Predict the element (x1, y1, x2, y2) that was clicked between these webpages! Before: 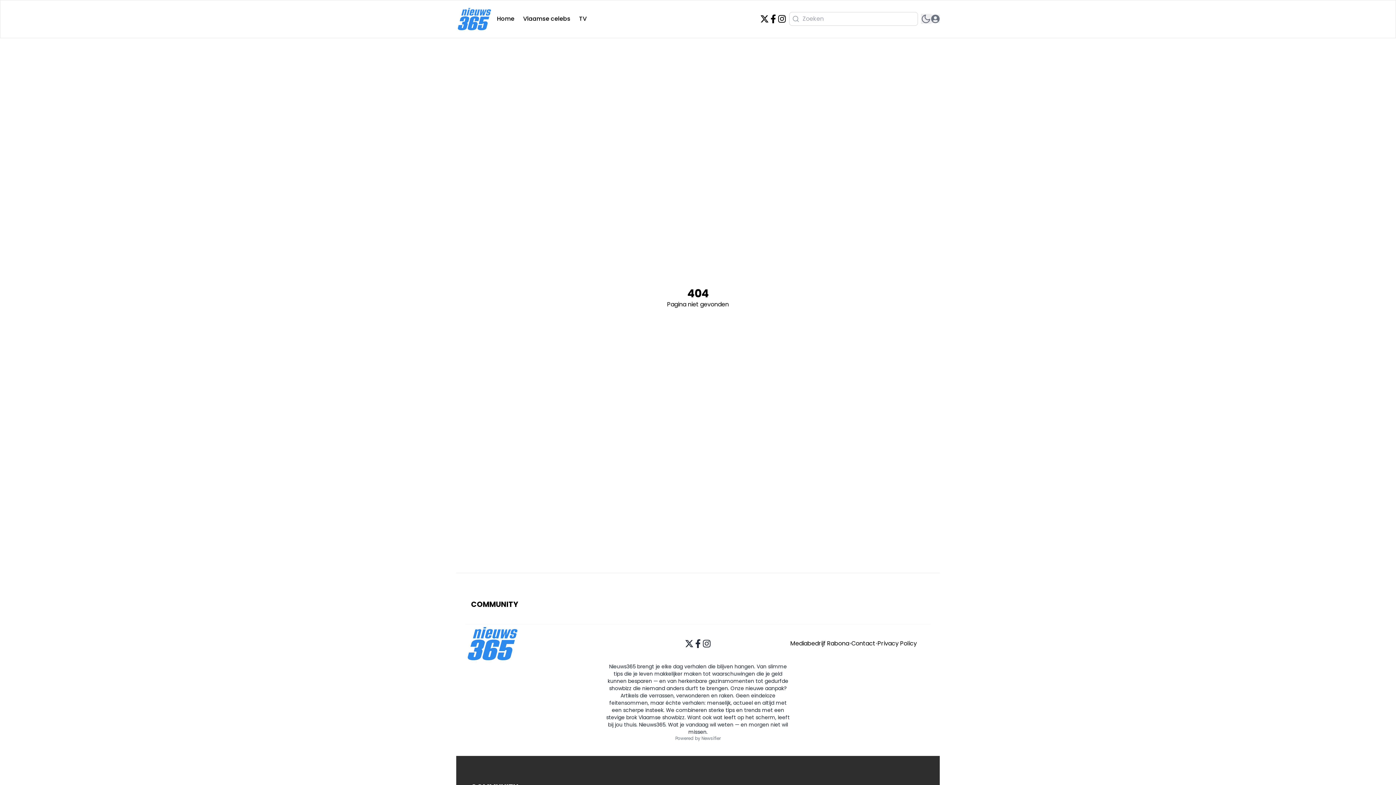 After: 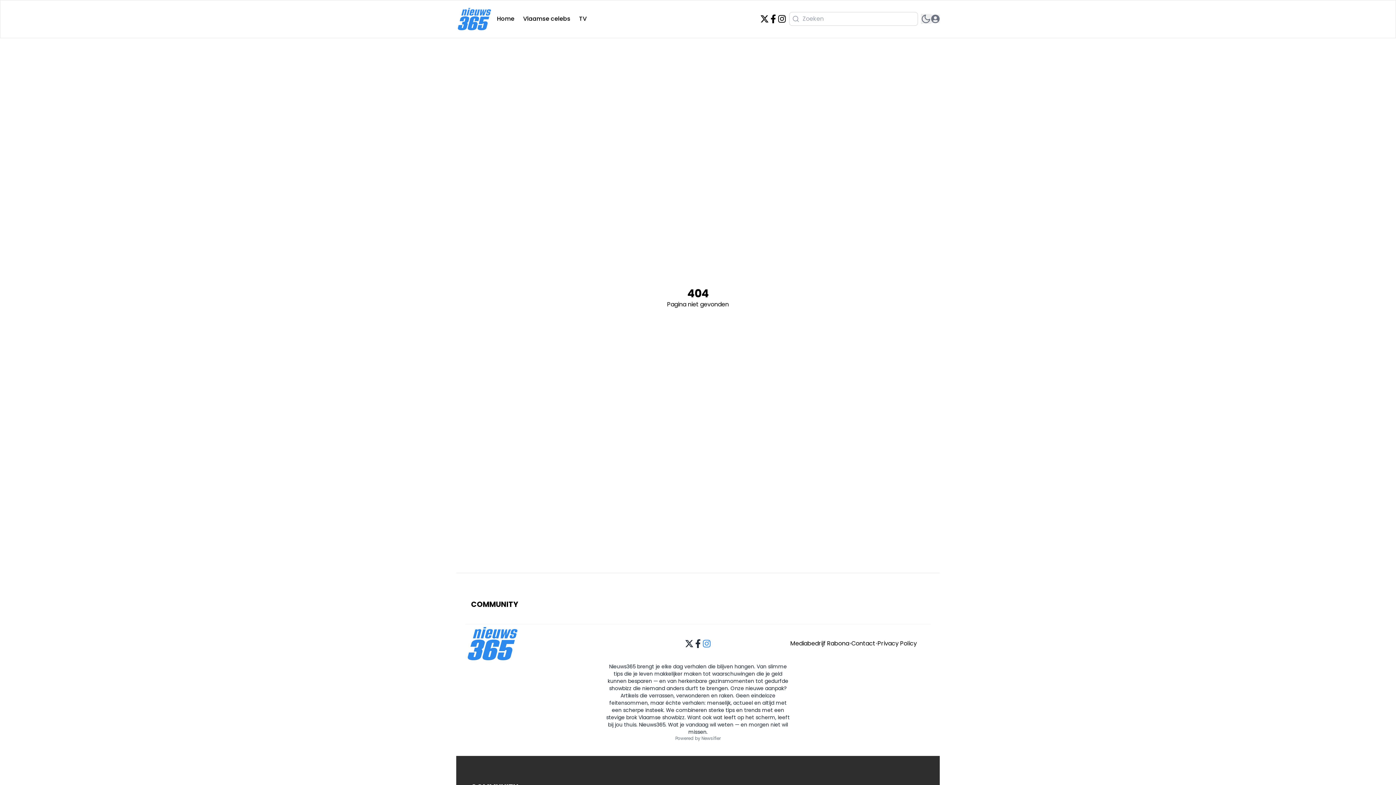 Action: bbox: (702, 639, 711, 648)